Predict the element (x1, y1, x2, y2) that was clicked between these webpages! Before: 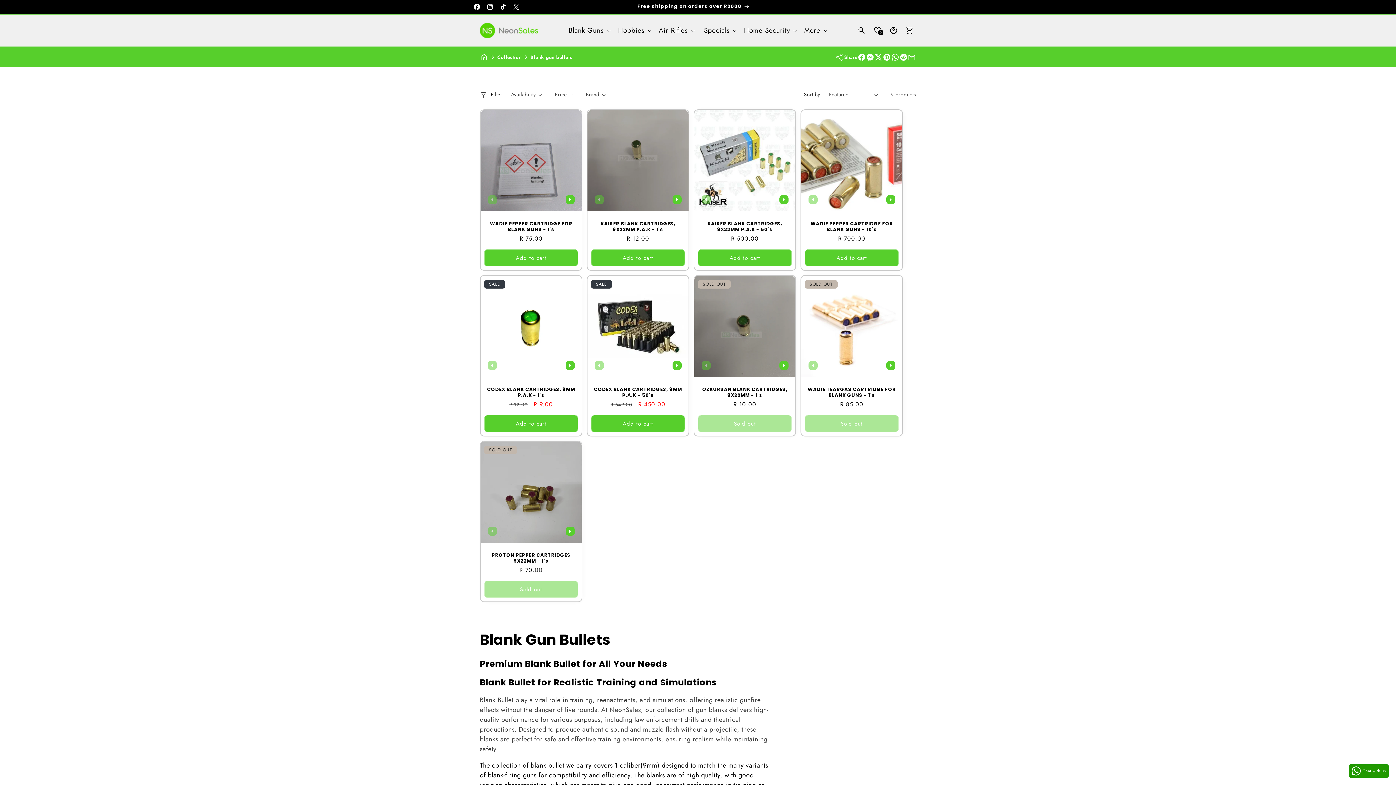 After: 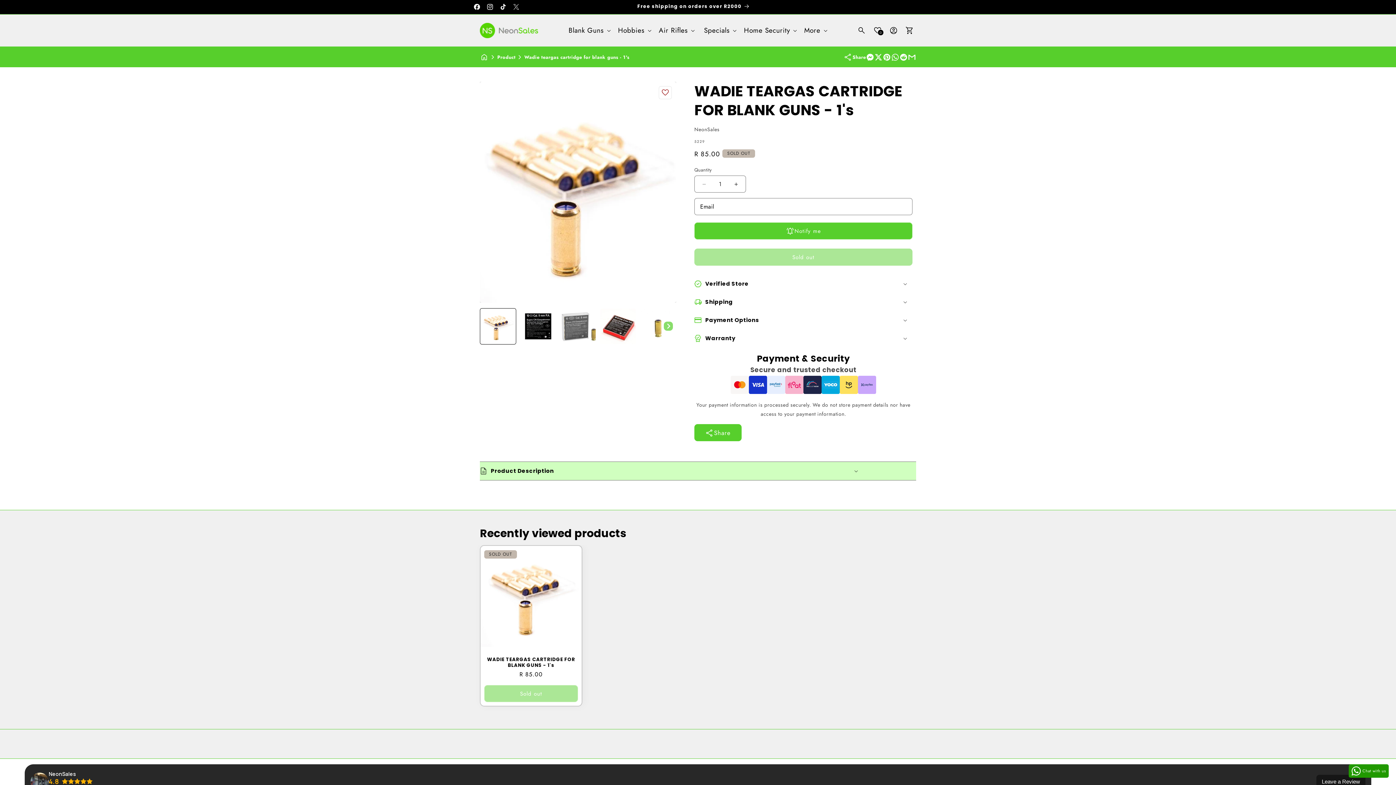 Action: bbox: (805, 386, 898, 398) label: WADIE TEARGAS CARTRIDGE FOR BLANK GUNS - 1's